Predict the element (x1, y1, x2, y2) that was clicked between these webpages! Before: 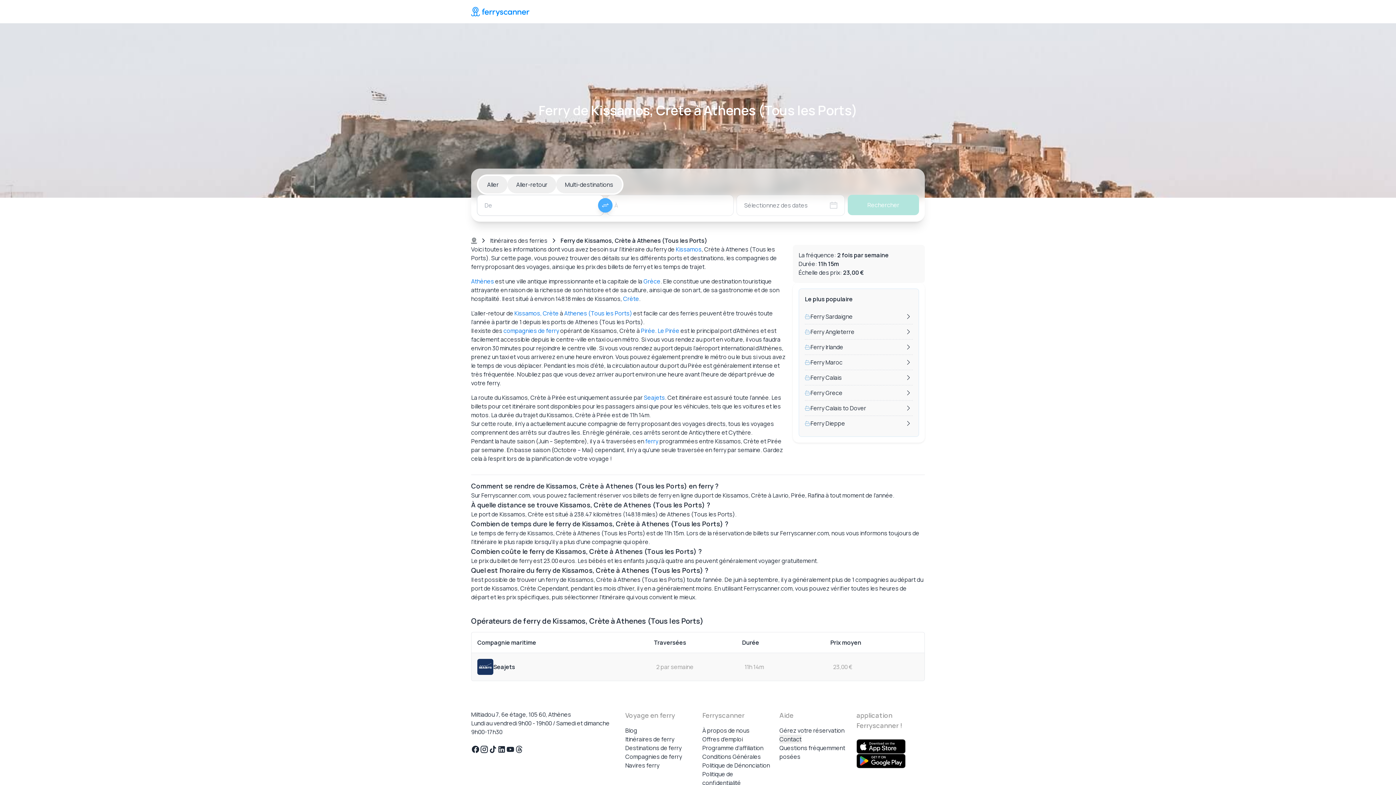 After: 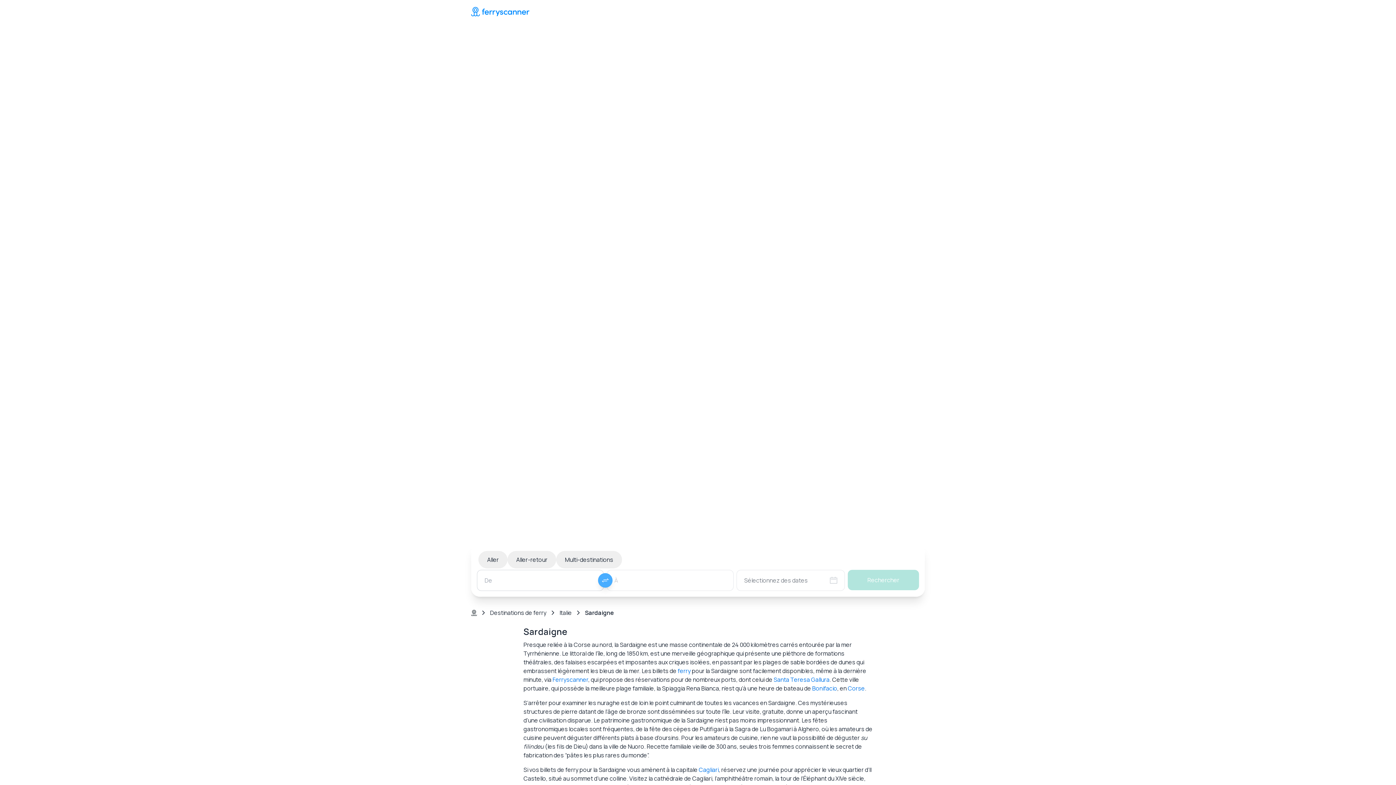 Action: label: Ferry Sardaigne bbox: (804, 309, 913, 324)